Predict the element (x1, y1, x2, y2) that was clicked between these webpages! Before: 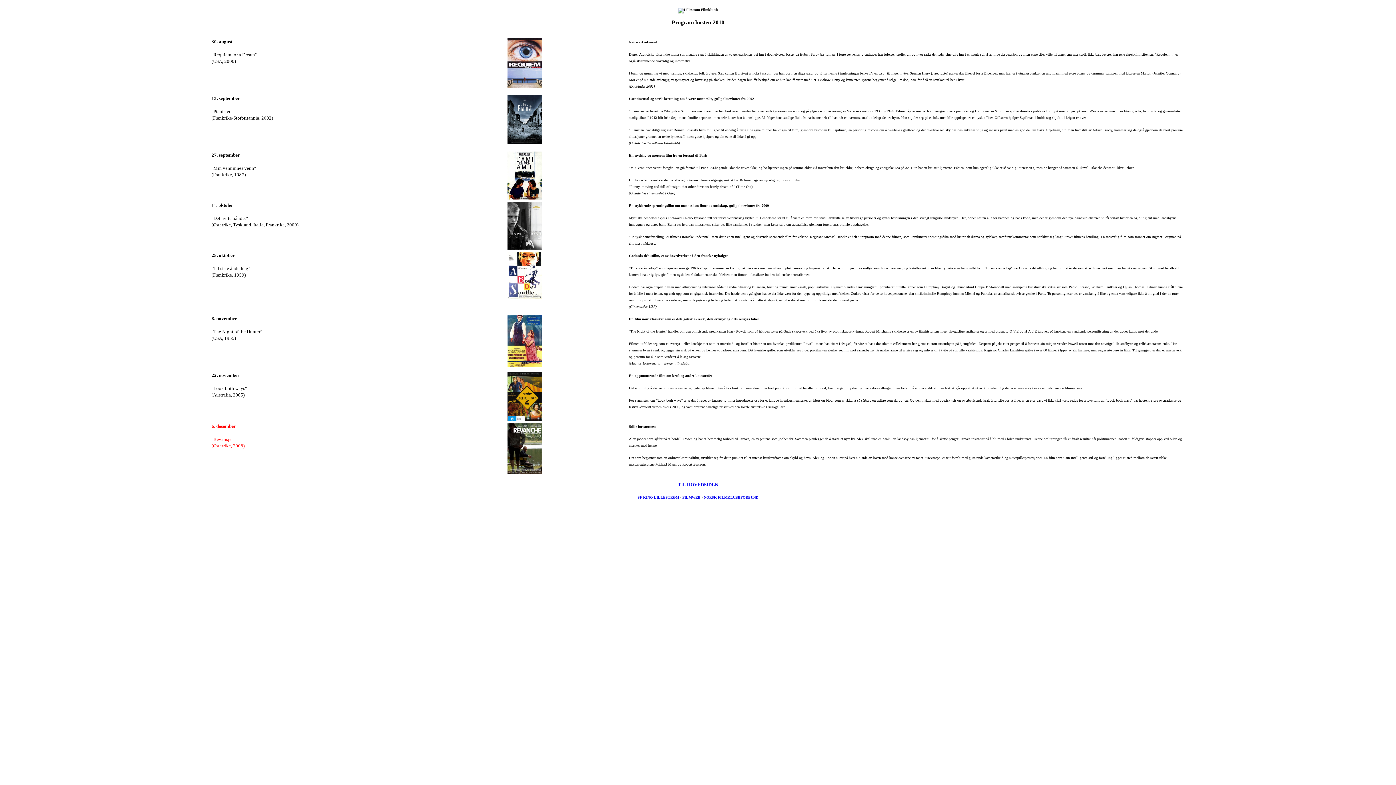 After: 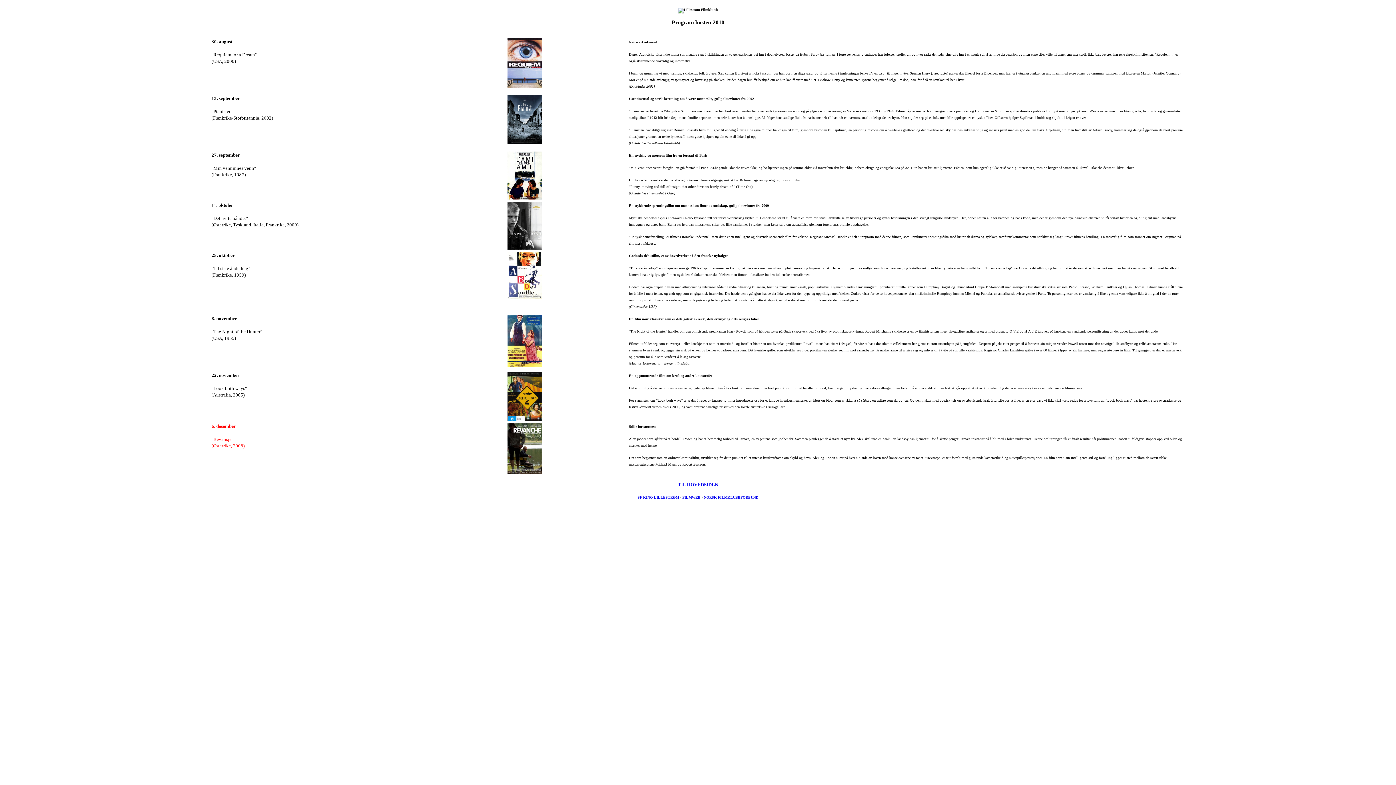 Action: bbox: (507, 245, 542, 251)